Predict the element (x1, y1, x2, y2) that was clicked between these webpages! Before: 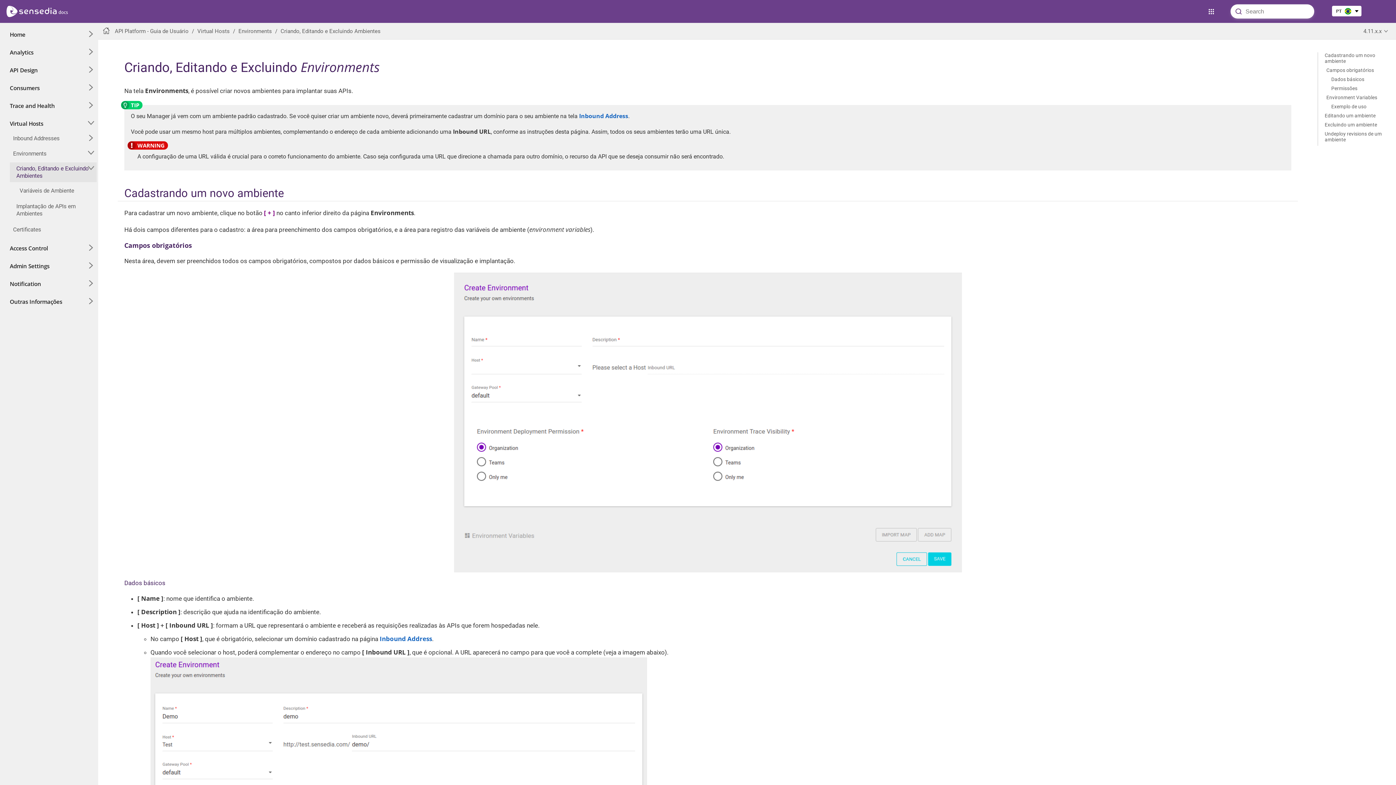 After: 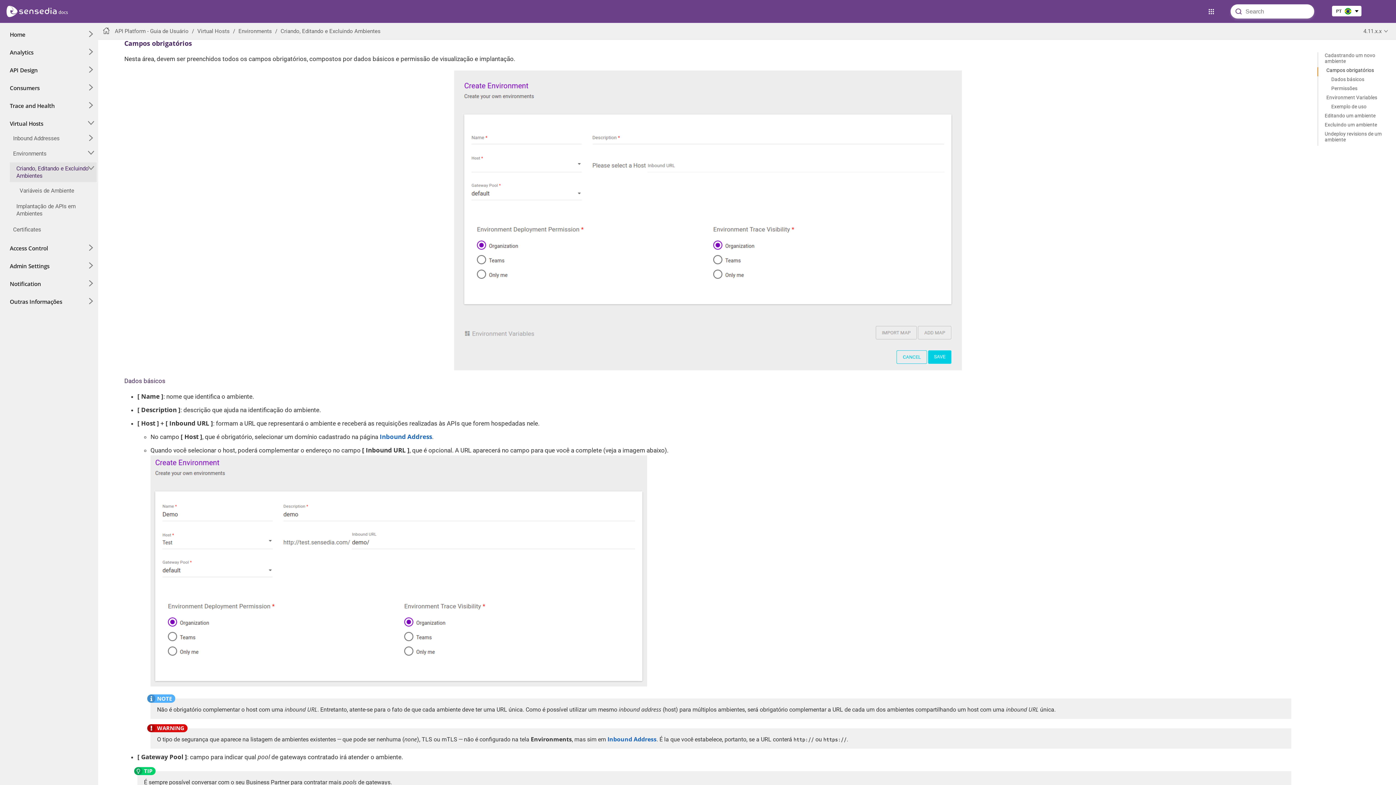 Action: bbox: (1317, 67, 1391, 76) label: Campos obrigatórios